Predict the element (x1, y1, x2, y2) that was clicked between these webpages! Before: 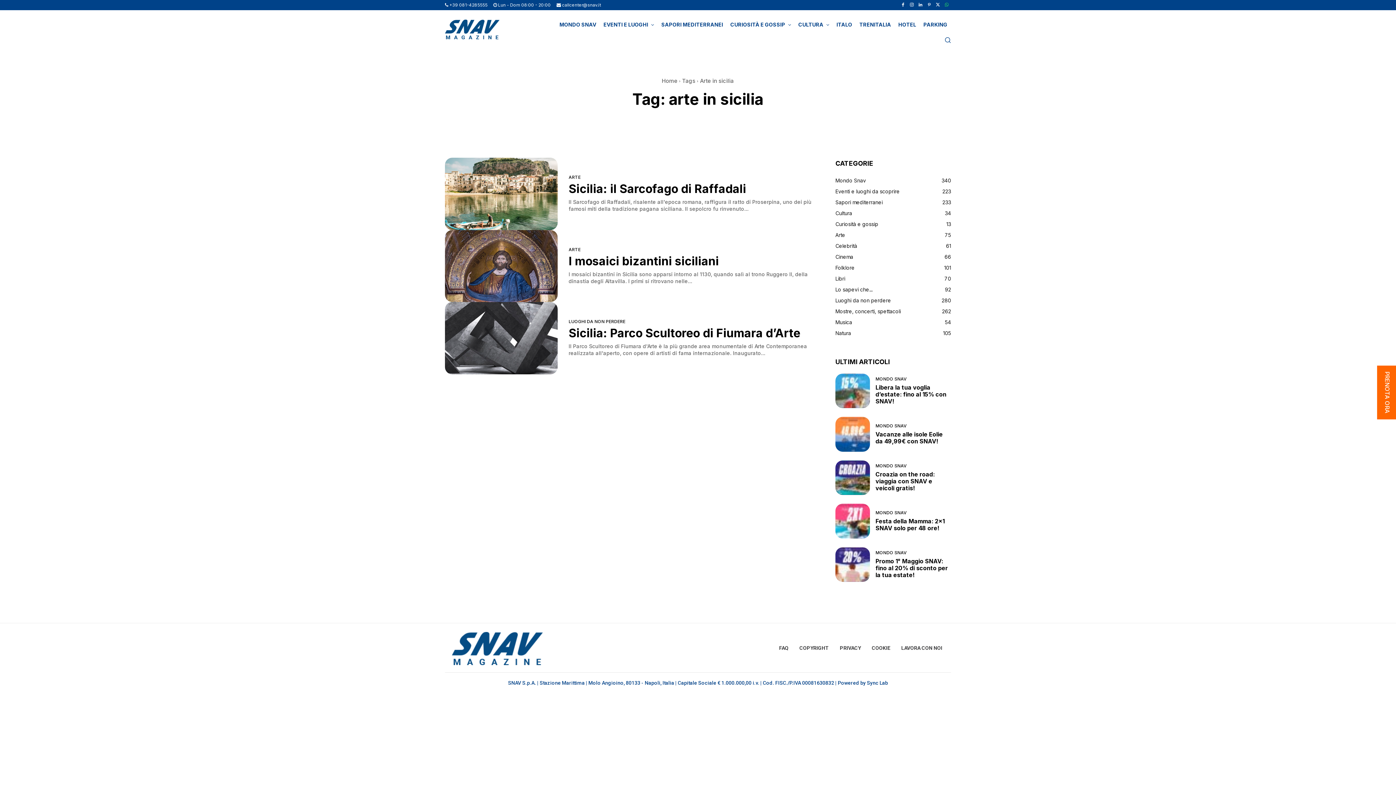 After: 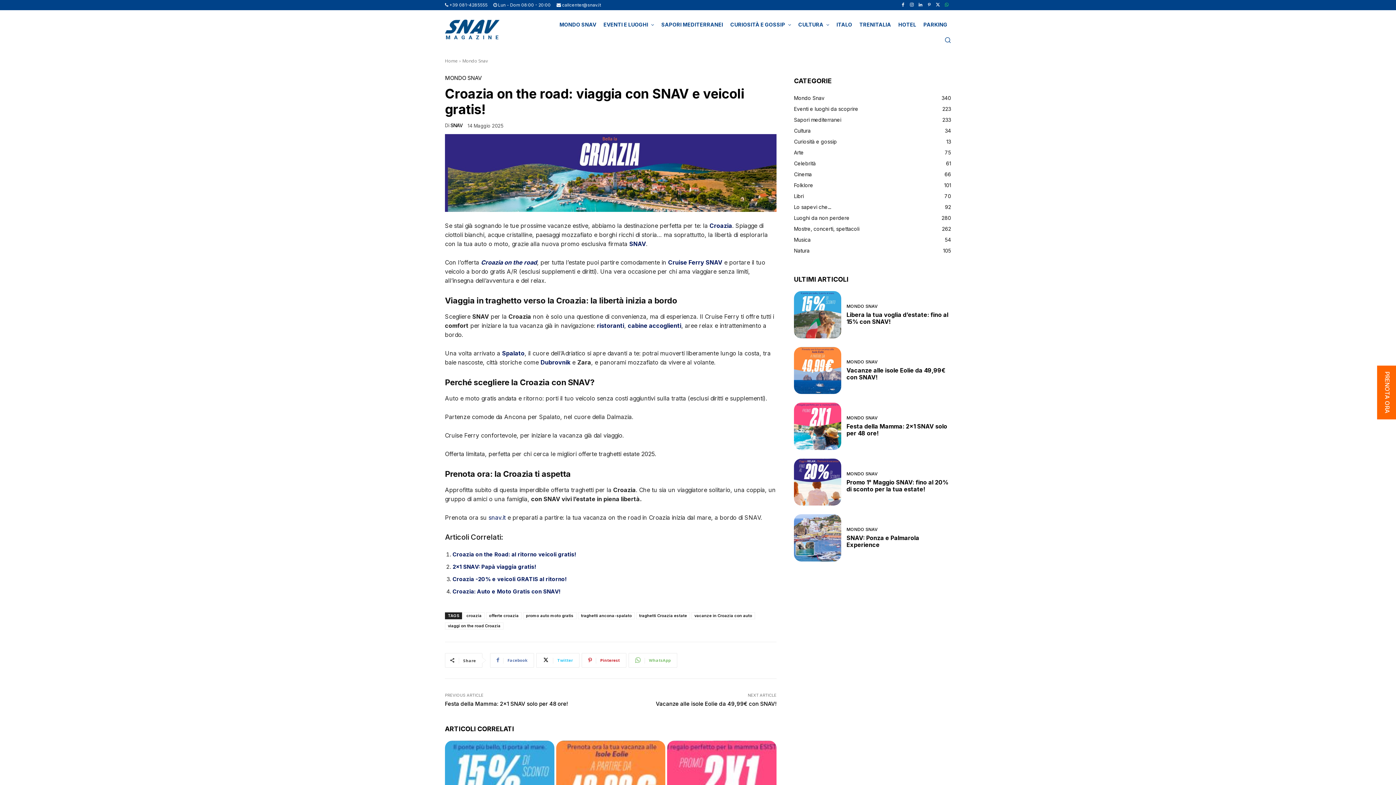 Action: bbox: (835, 460, 870, 495)